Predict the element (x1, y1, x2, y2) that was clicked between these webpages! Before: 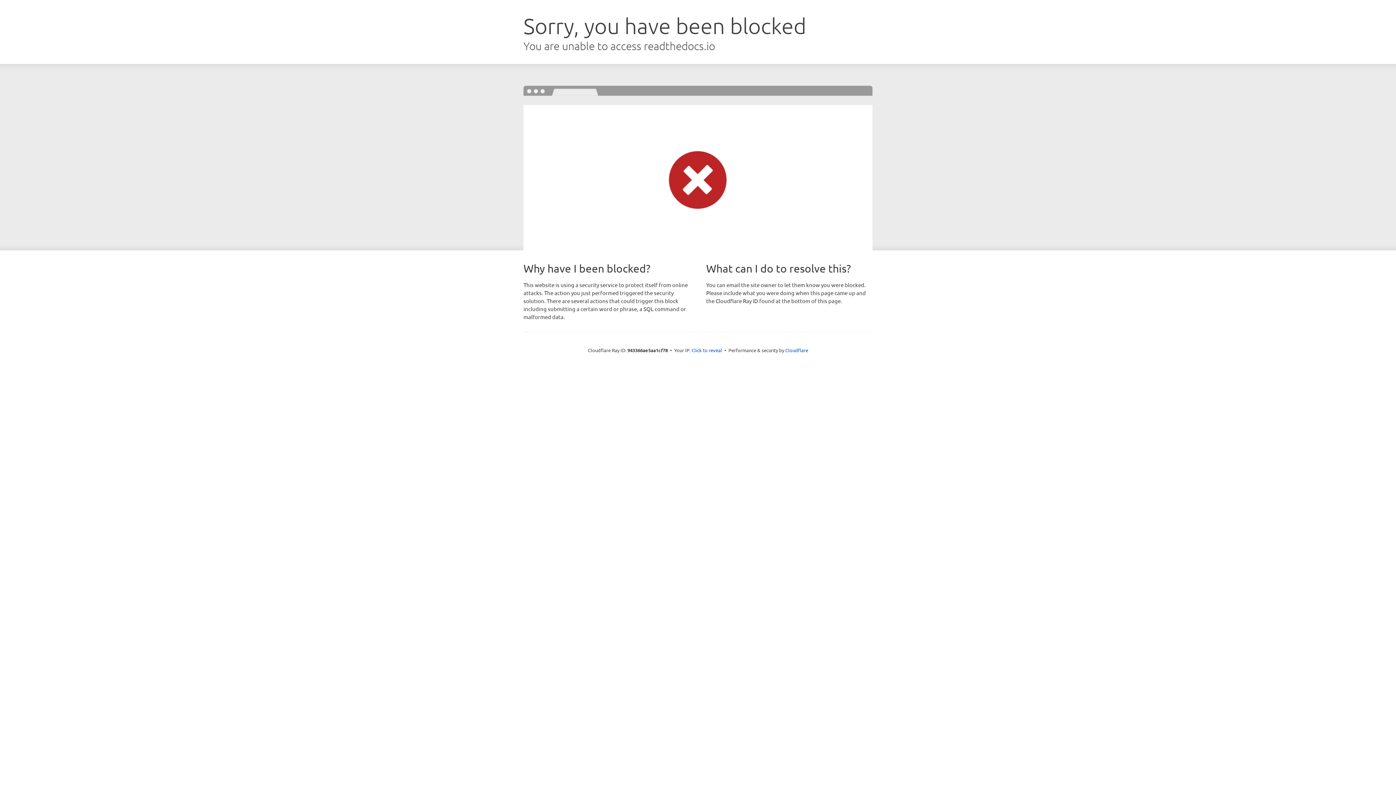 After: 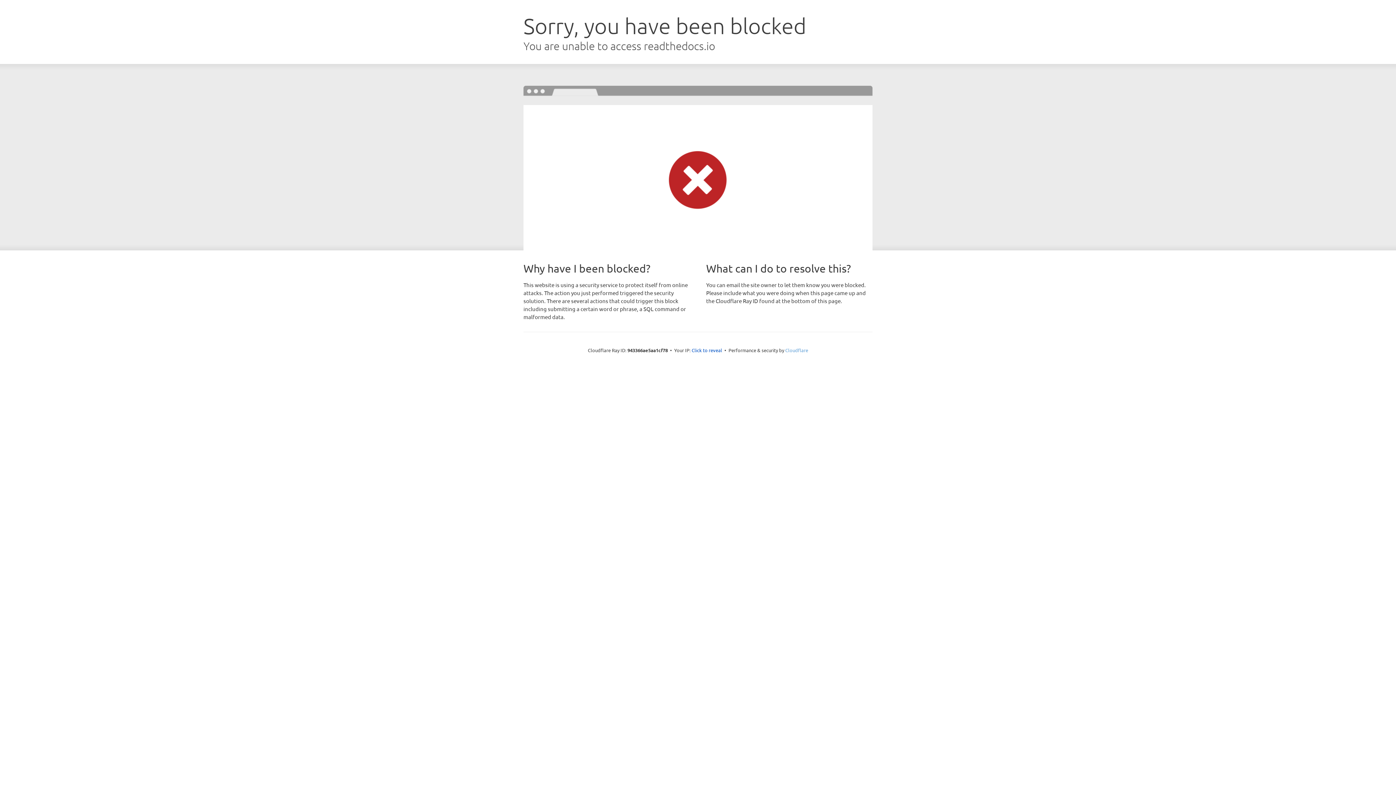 Action: label: Cloudflare bbox: (785, 347, 808, 353)